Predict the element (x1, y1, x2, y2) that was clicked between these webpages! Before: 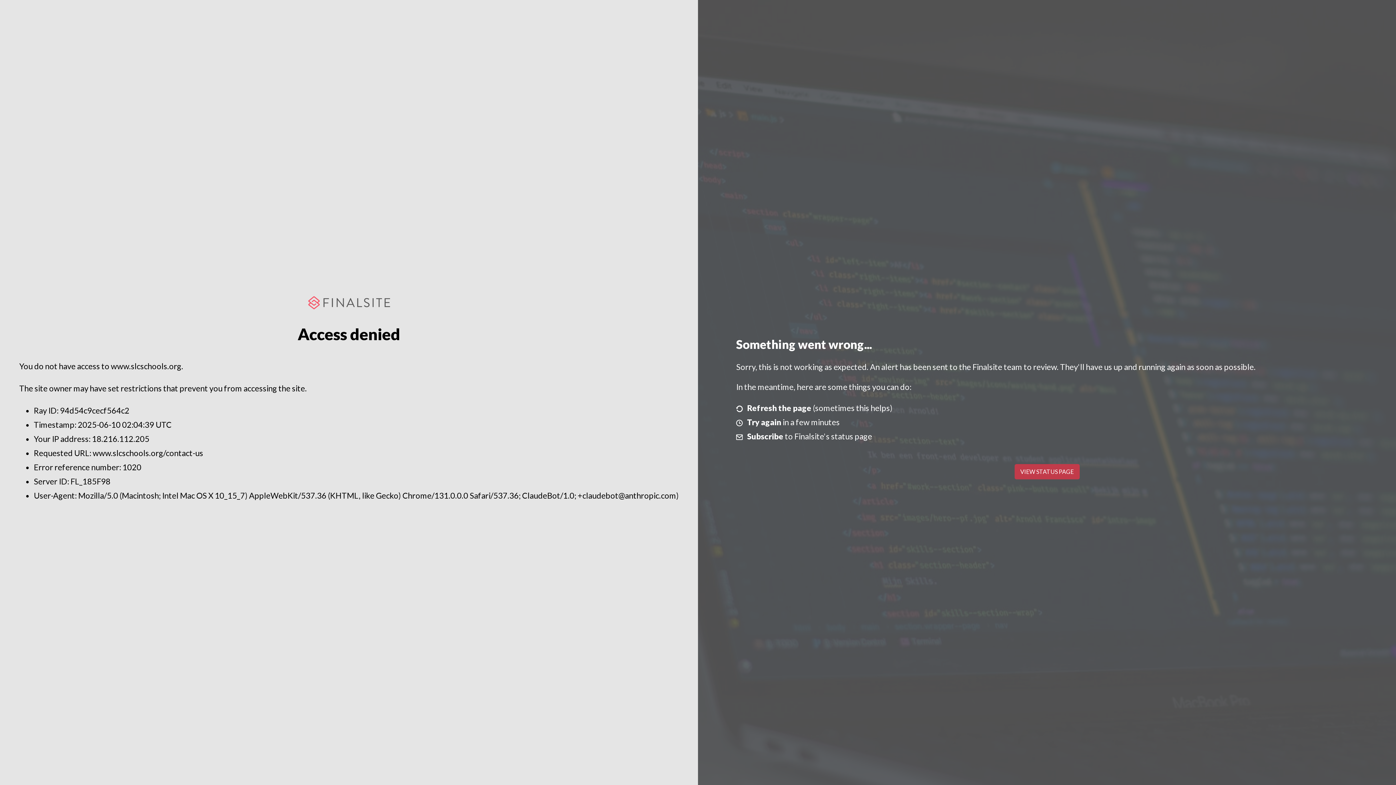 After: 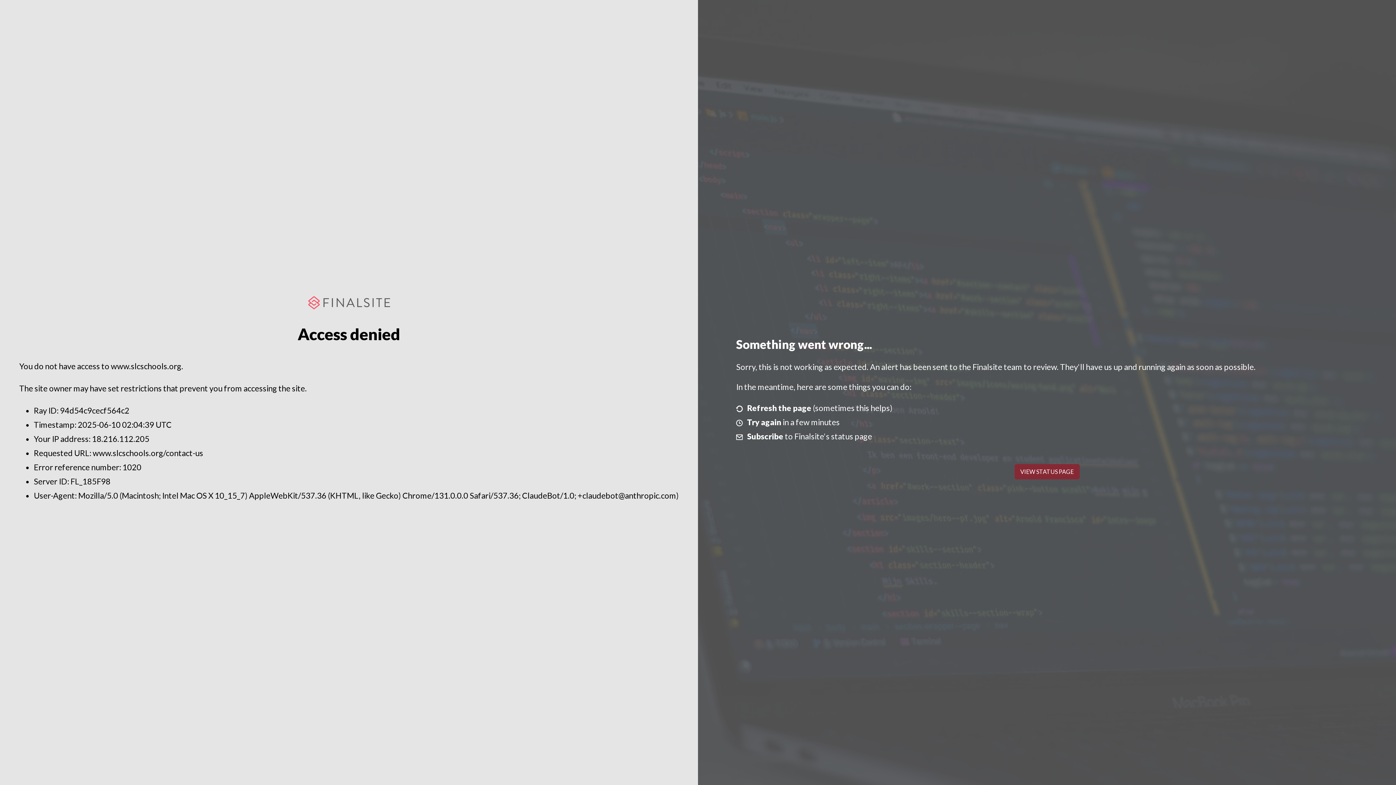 Action: label: VIEW STATUS PAGE bbox: (1014, 464, 1079, 479)